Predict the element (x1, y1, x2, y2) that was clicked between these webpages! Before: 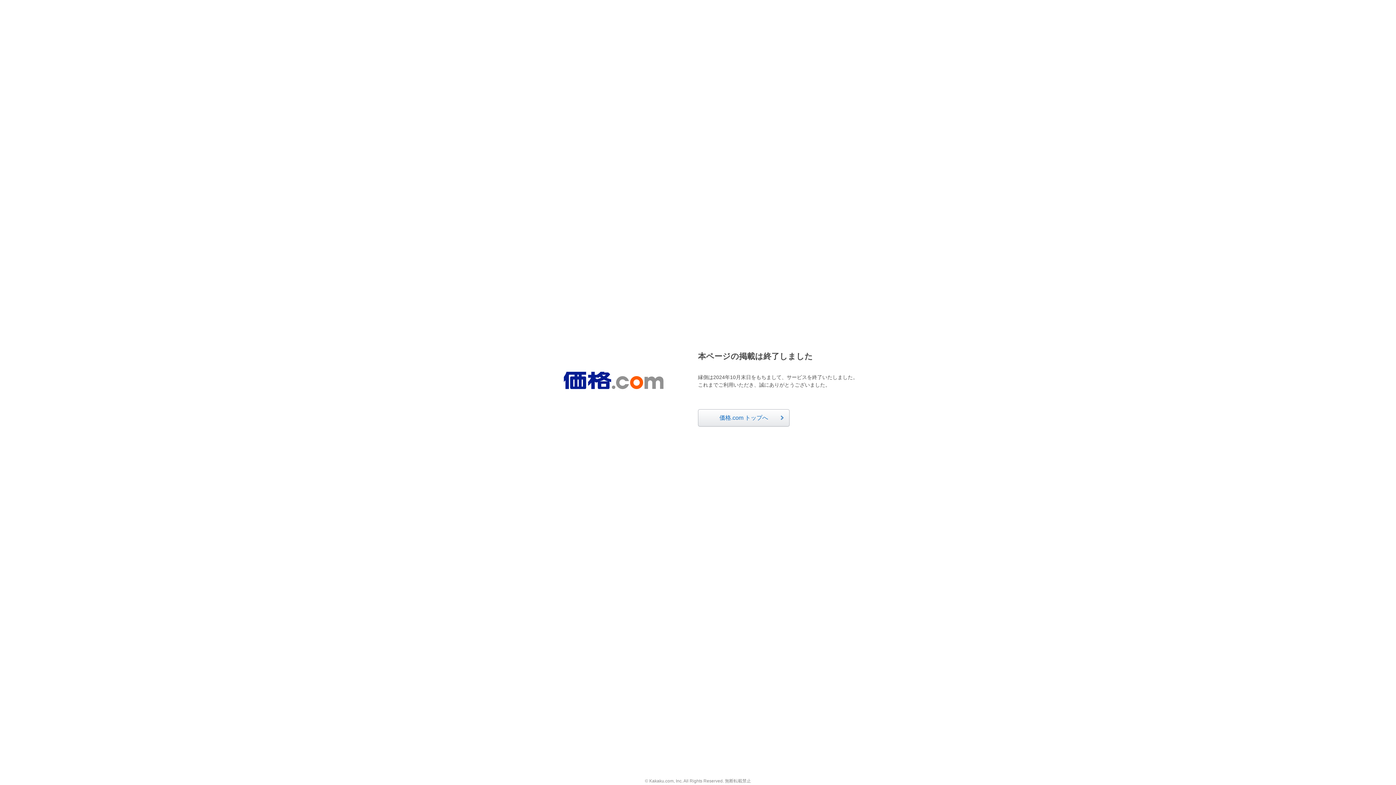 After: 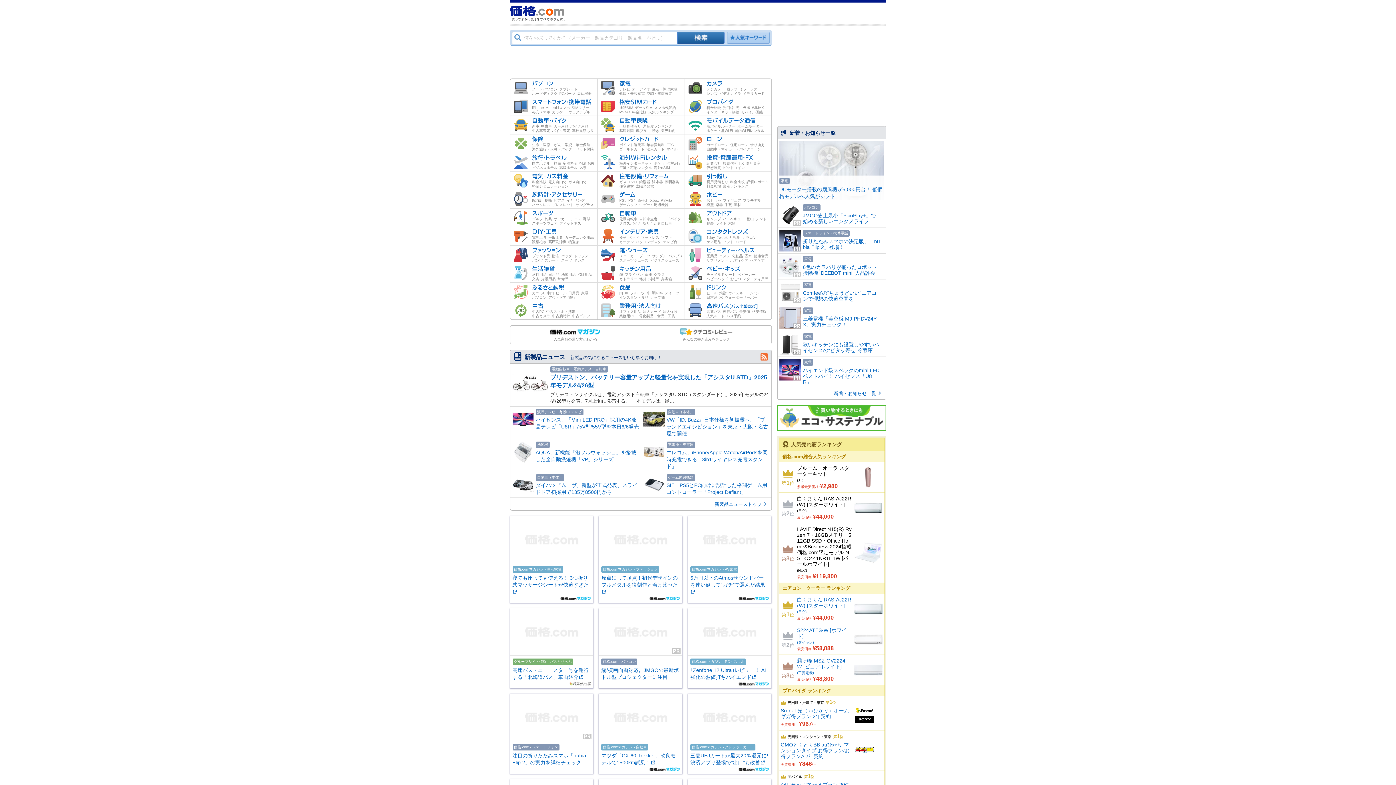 Action: bbox: (698, 409, 789, 426) label: 価格.com トップへ